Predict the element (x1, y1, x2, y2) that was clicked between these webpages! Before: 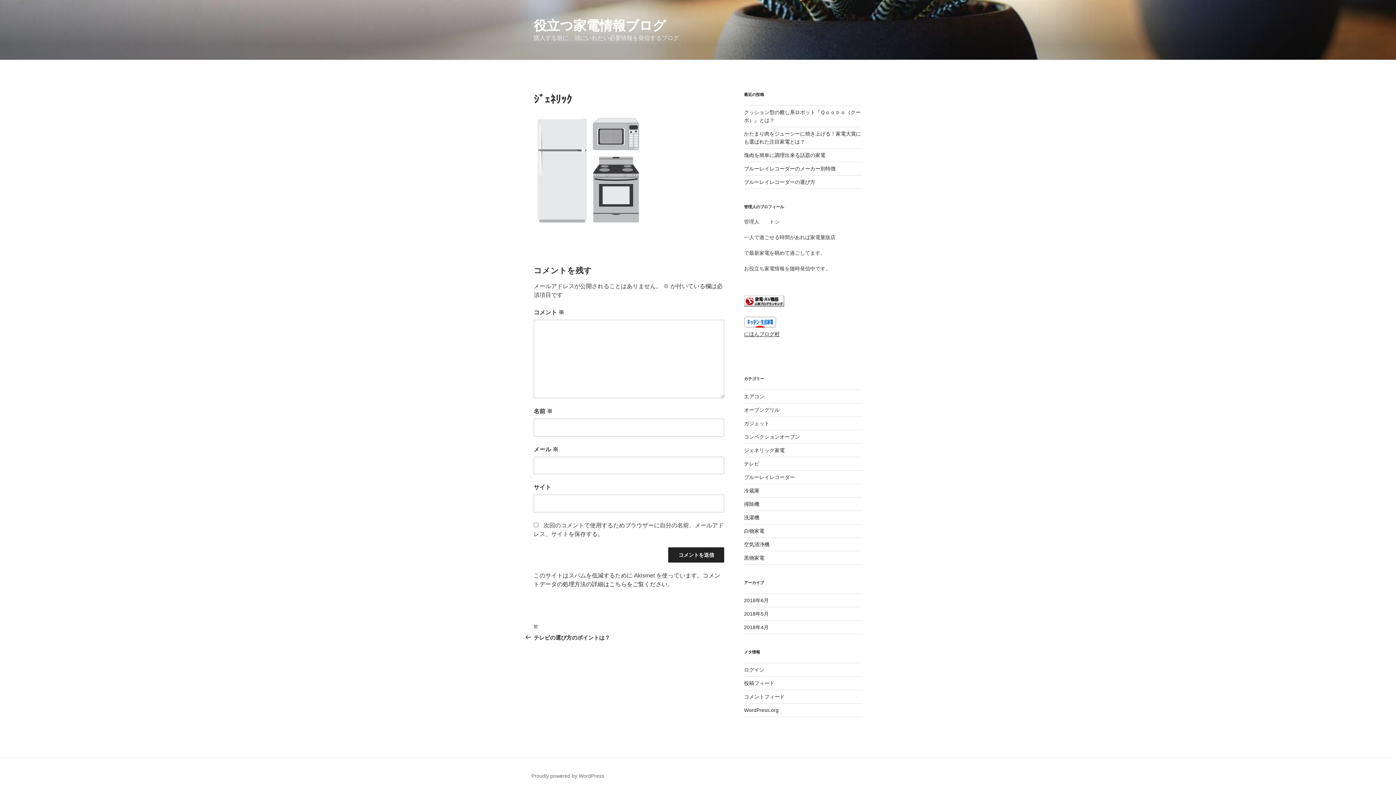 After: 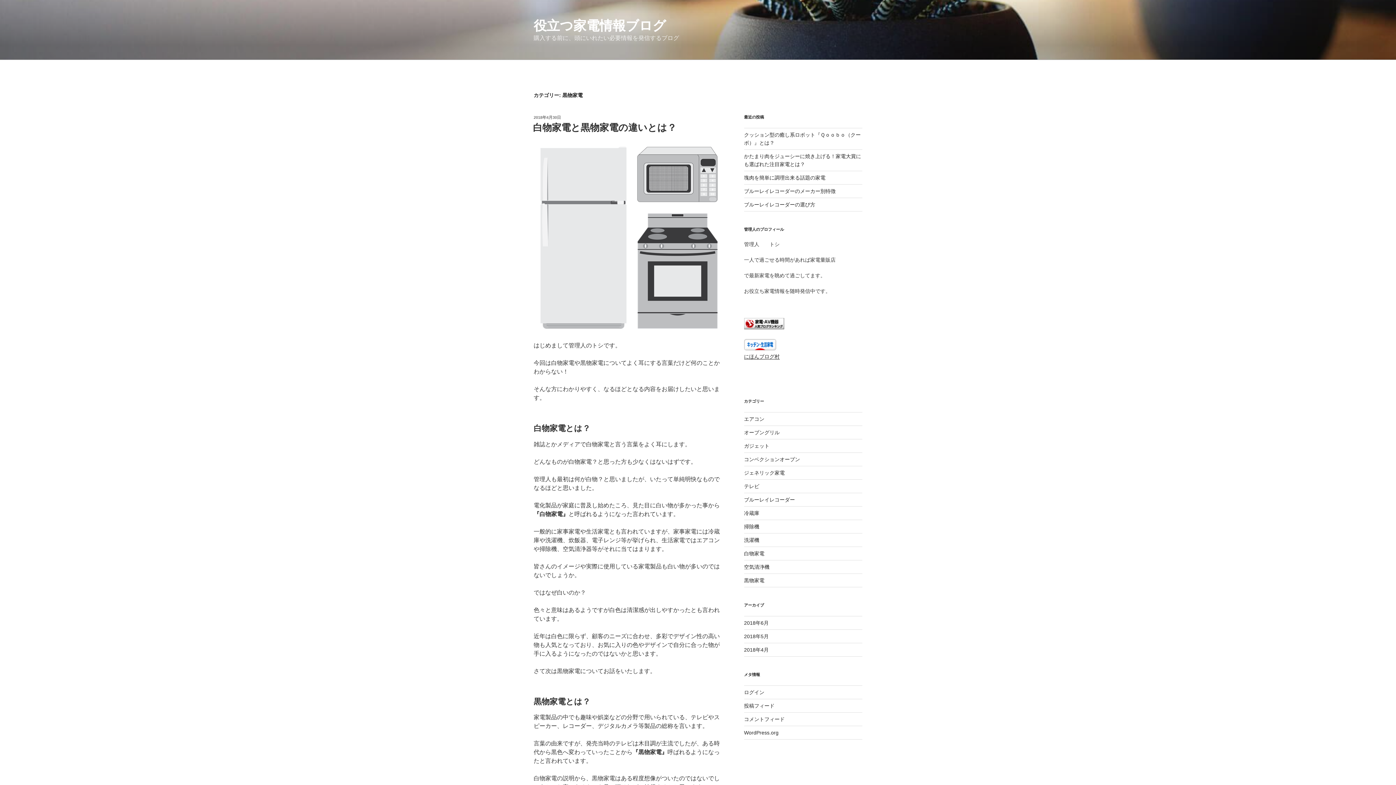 Action: bbox: (744, 555, 764, 561) label: 黒物家電